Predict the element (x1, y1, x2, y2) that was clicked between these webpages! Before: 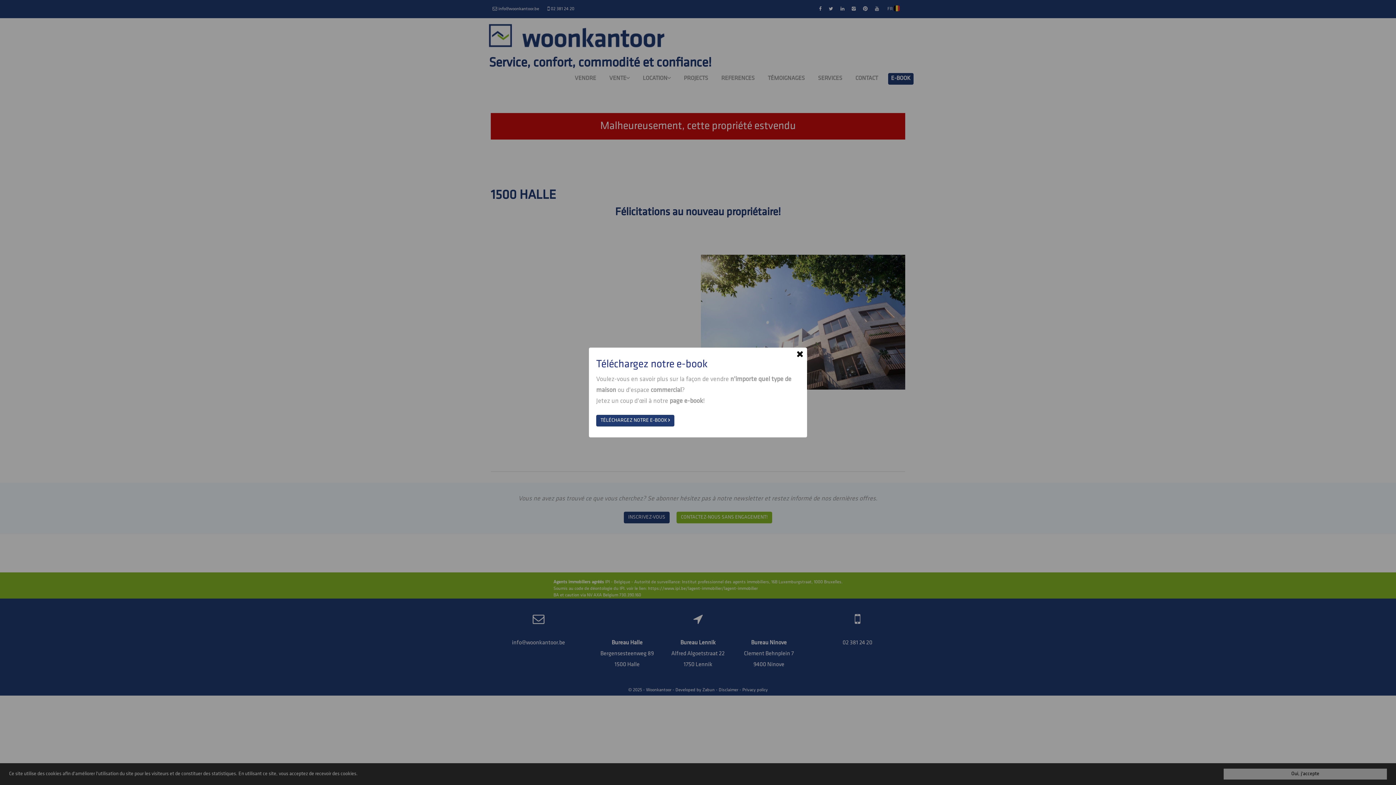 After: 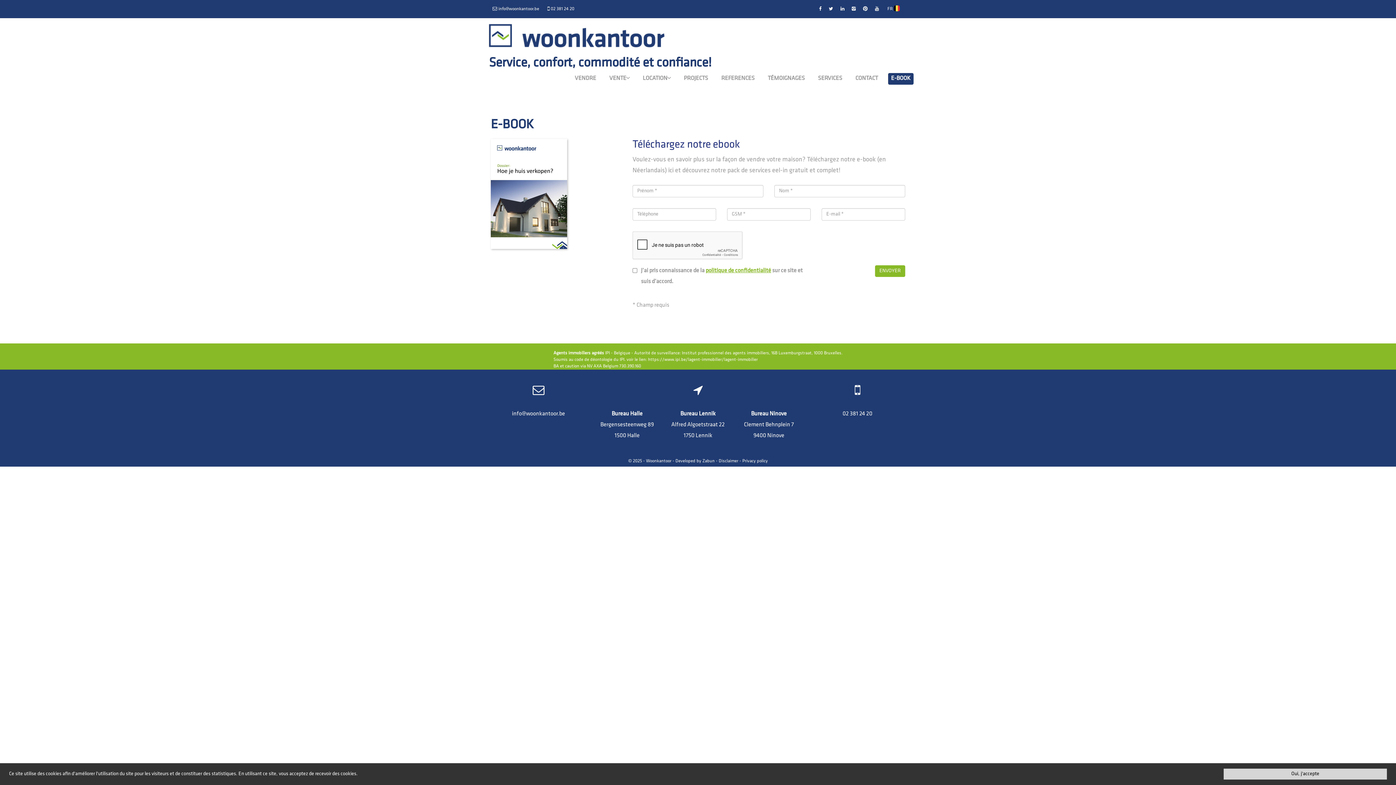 Action: label: TÉLÉCHARGEZ NOTRE E-BOOK  bbox: (596, 415, 674, 426)